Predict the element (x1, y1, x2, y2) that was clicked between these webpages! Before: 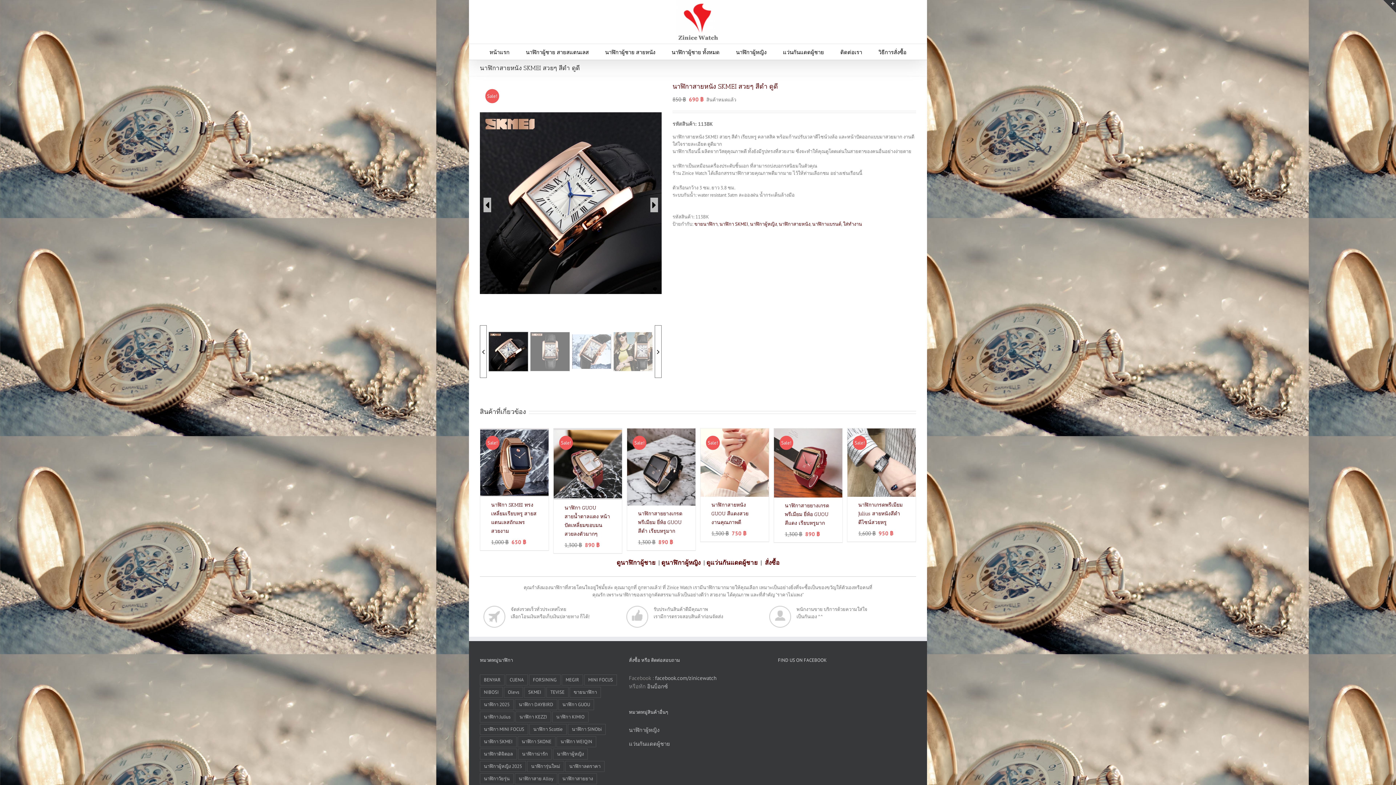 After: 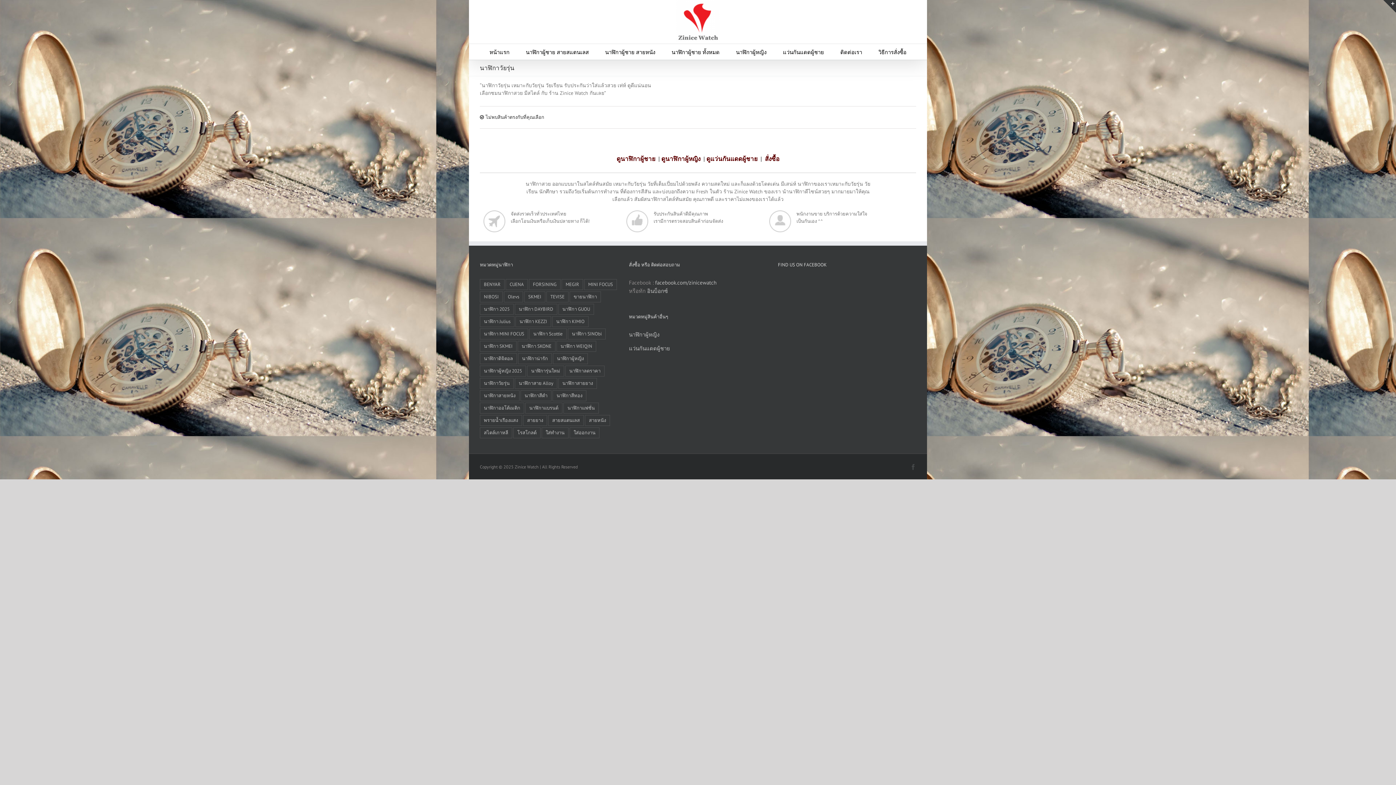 Action: bbox: (480, 773, 513, 784) label: นาฬิกาวัยรุ่น